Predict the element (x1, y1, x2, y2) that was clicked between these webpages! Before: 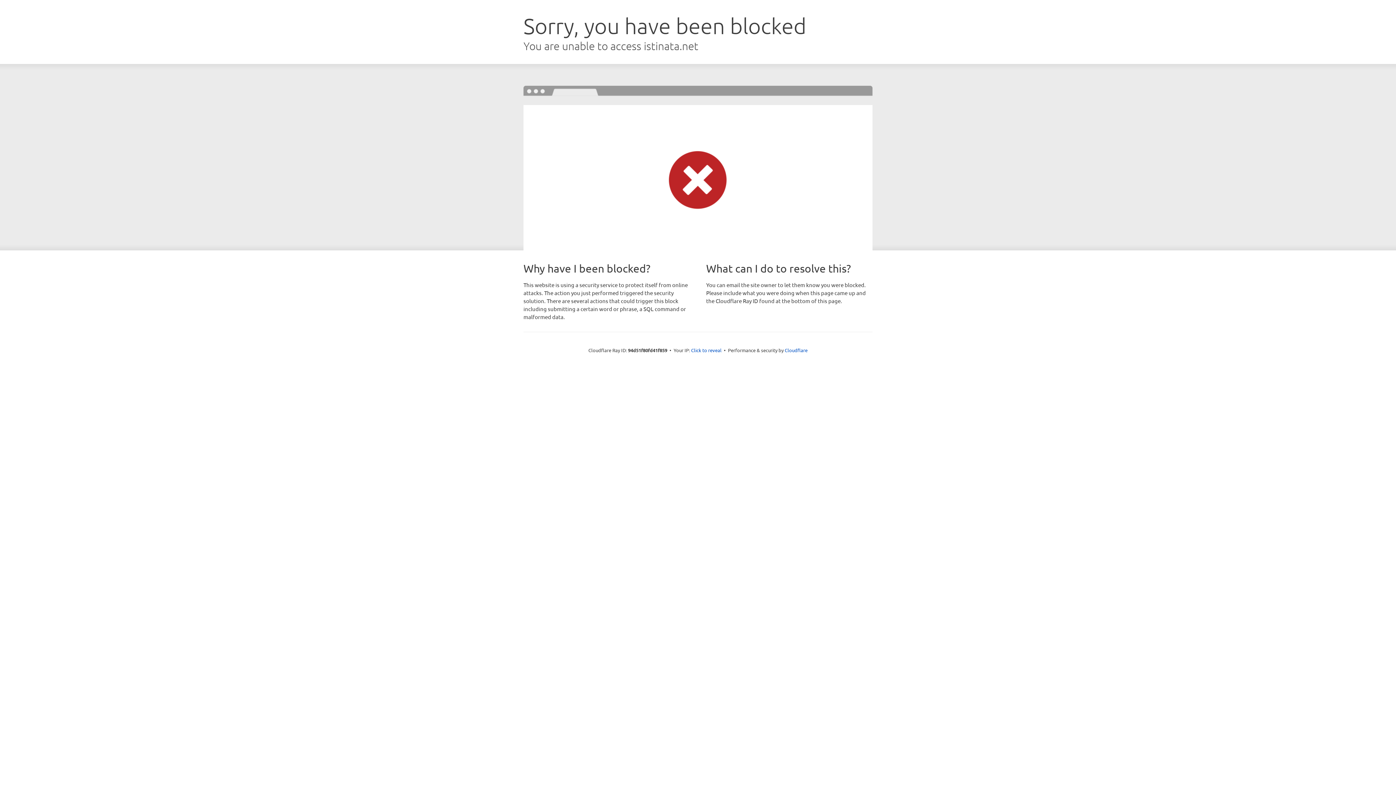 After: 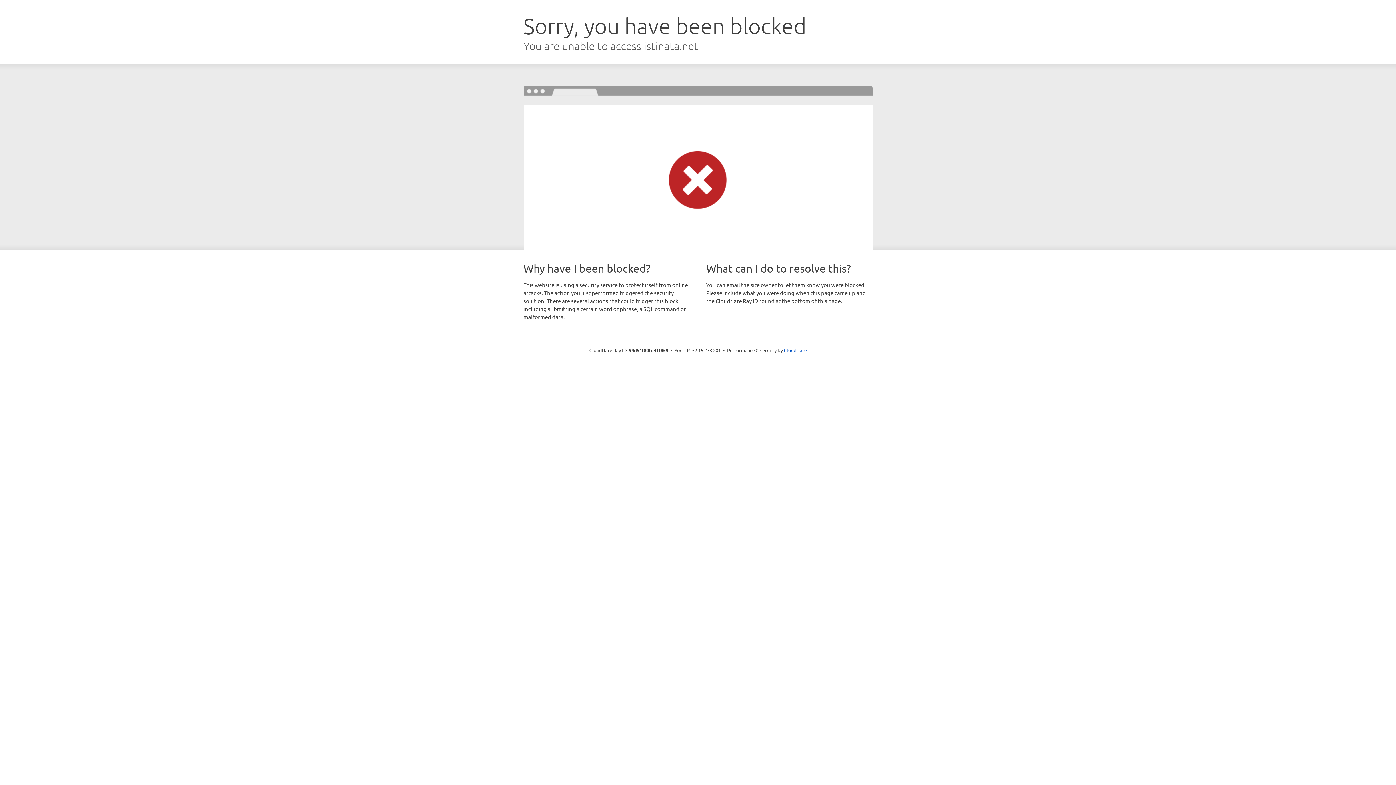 Action: bbox: (691, 346, 721, 353) label: Click to reveal